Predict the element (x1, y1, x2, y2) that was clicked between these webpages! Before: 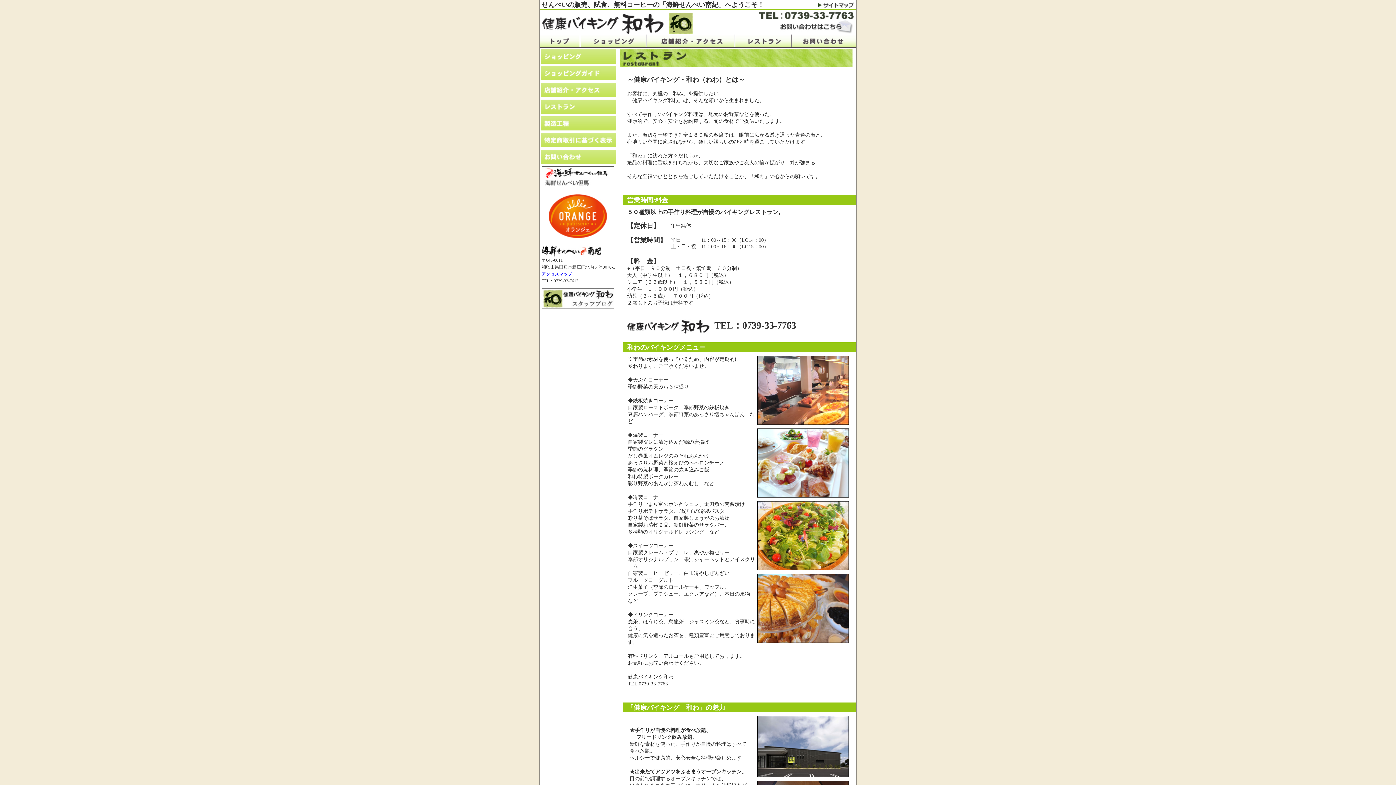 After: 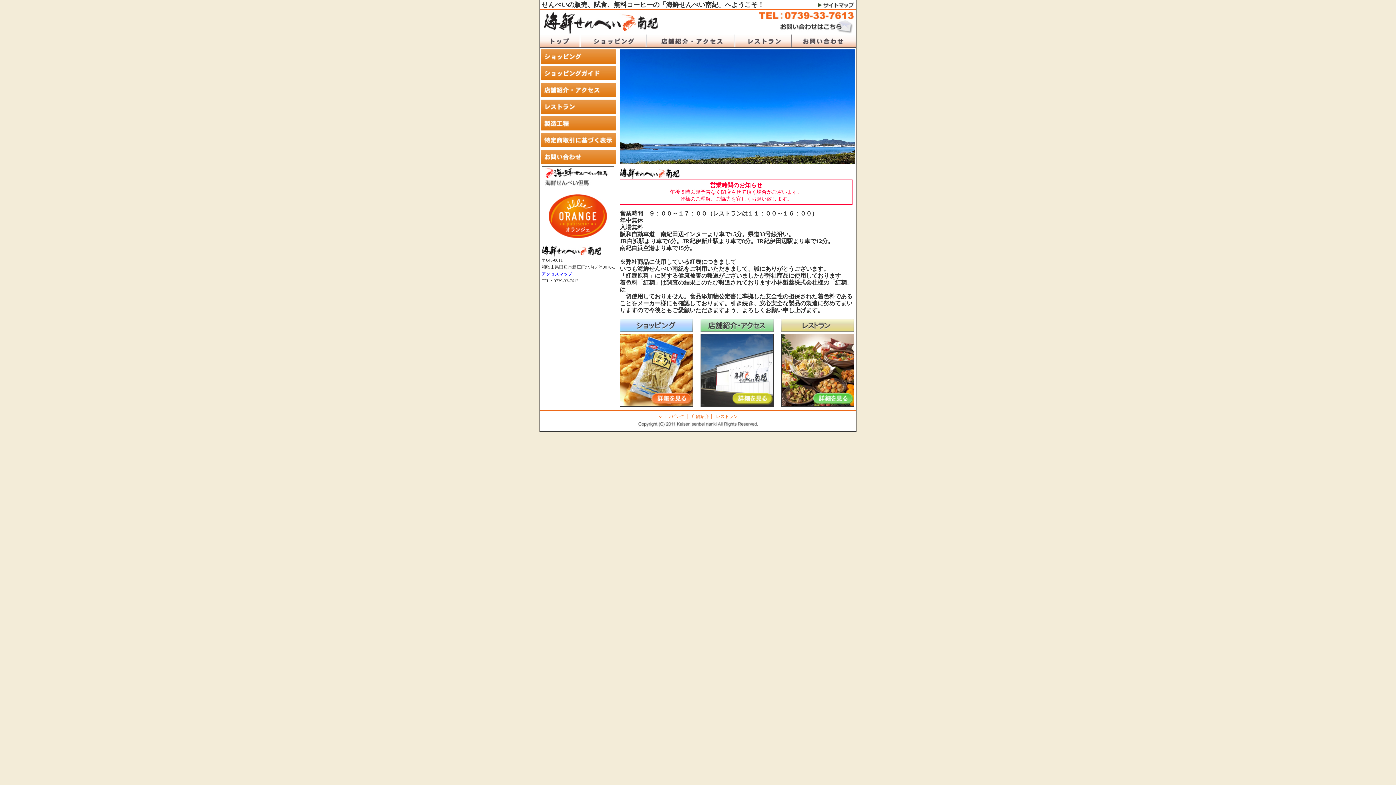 Action: bbox: (540, 34, 580, 47)